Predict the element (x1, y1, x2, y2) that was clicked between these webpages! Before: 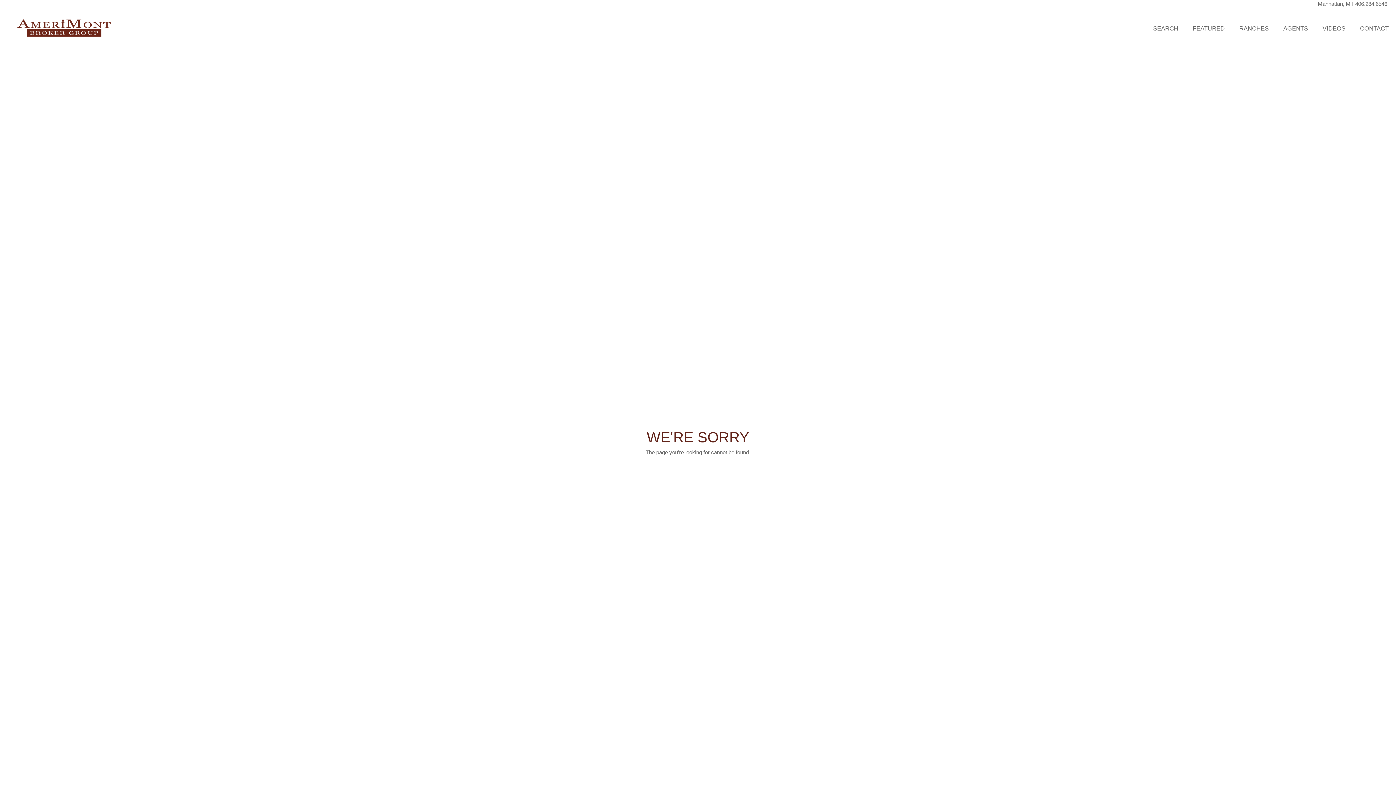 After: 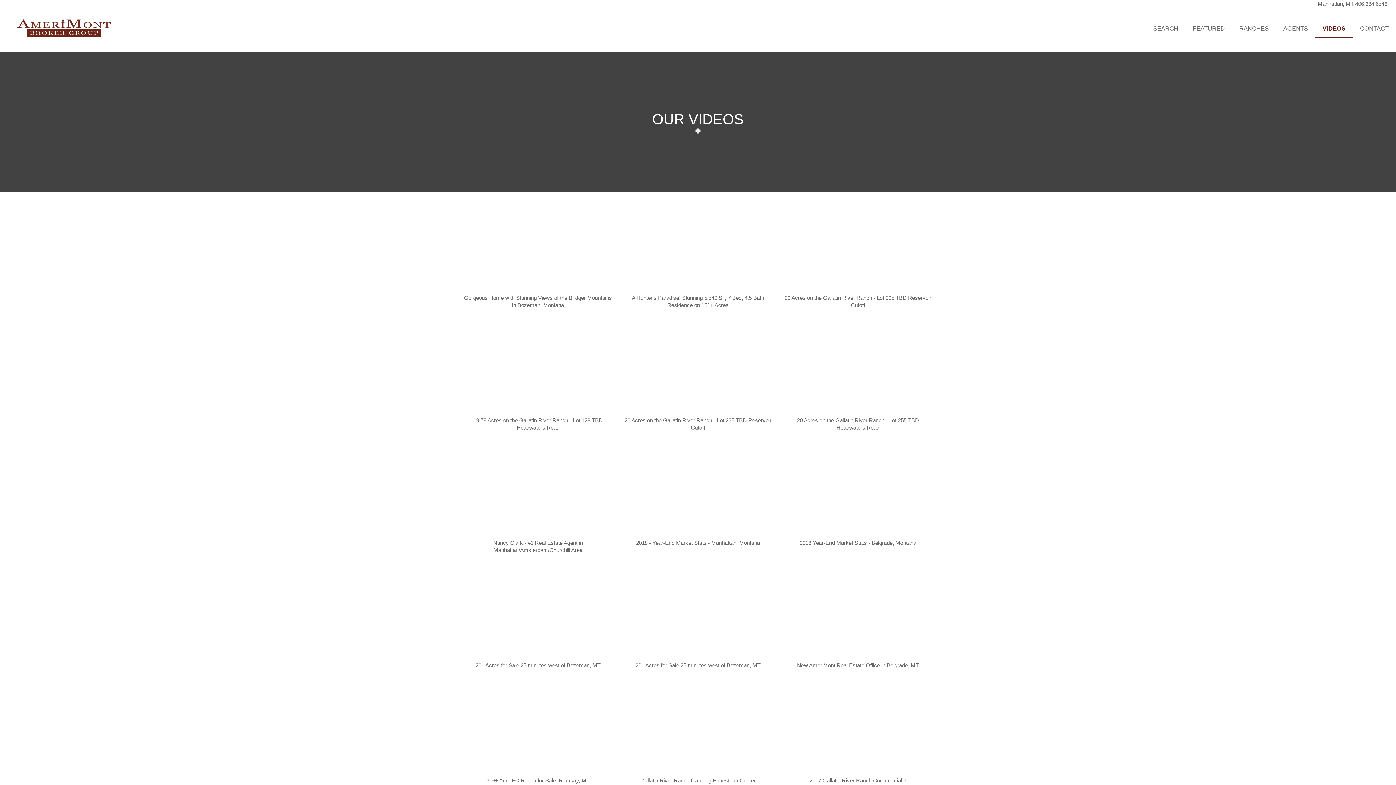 Action: bbox: (1315, 19, 1353, 37) label: VIDEOS